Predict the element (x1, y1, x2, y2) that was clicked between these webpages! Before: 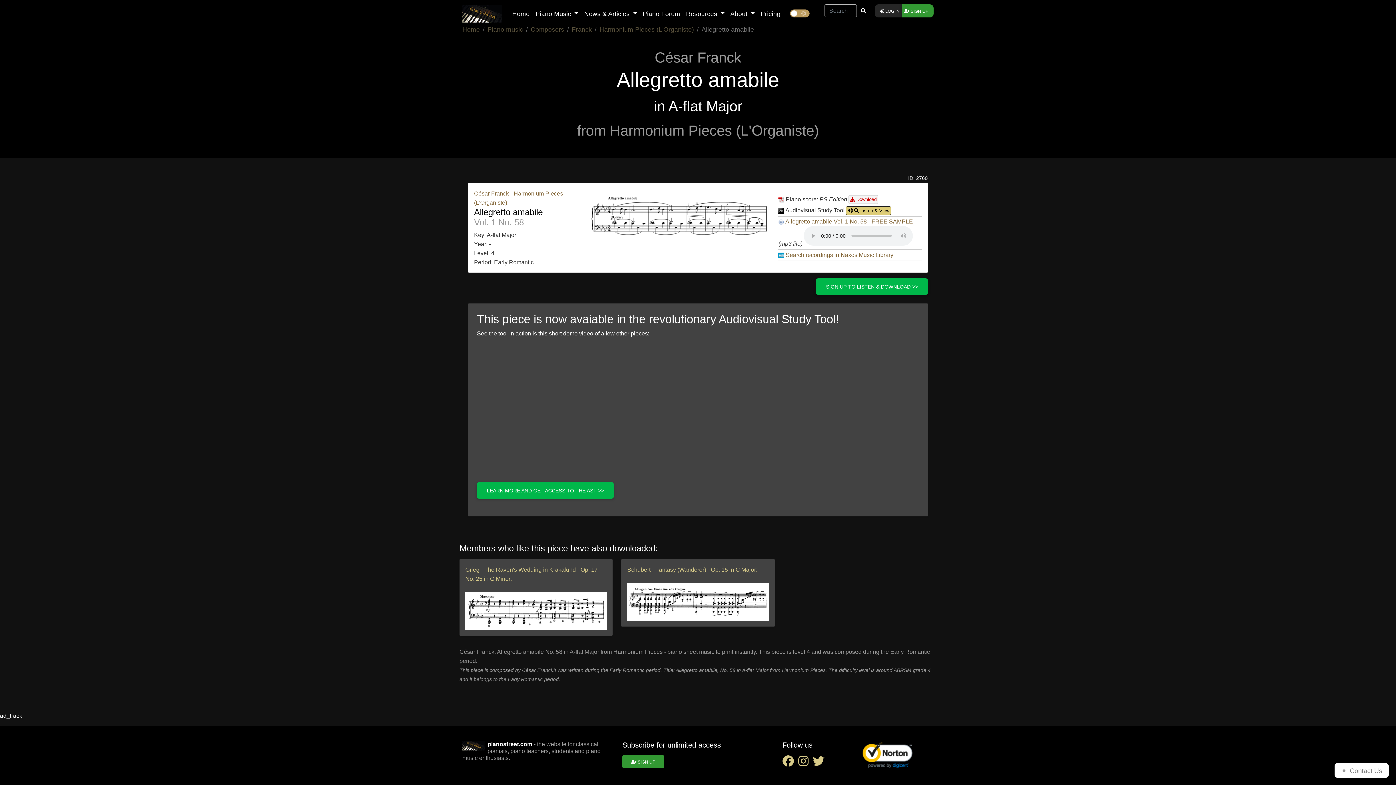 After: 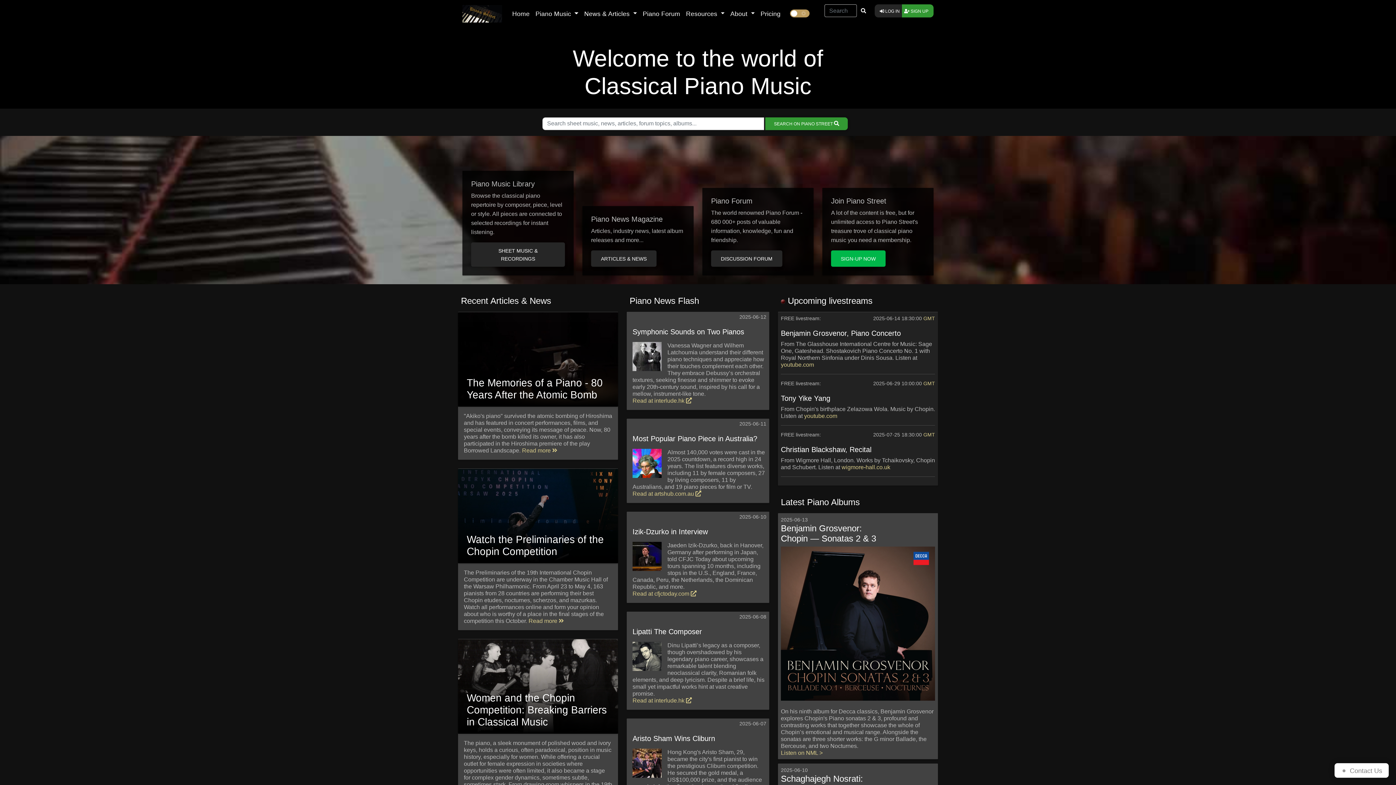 Action: bbox: (462, 3, 503, 24)